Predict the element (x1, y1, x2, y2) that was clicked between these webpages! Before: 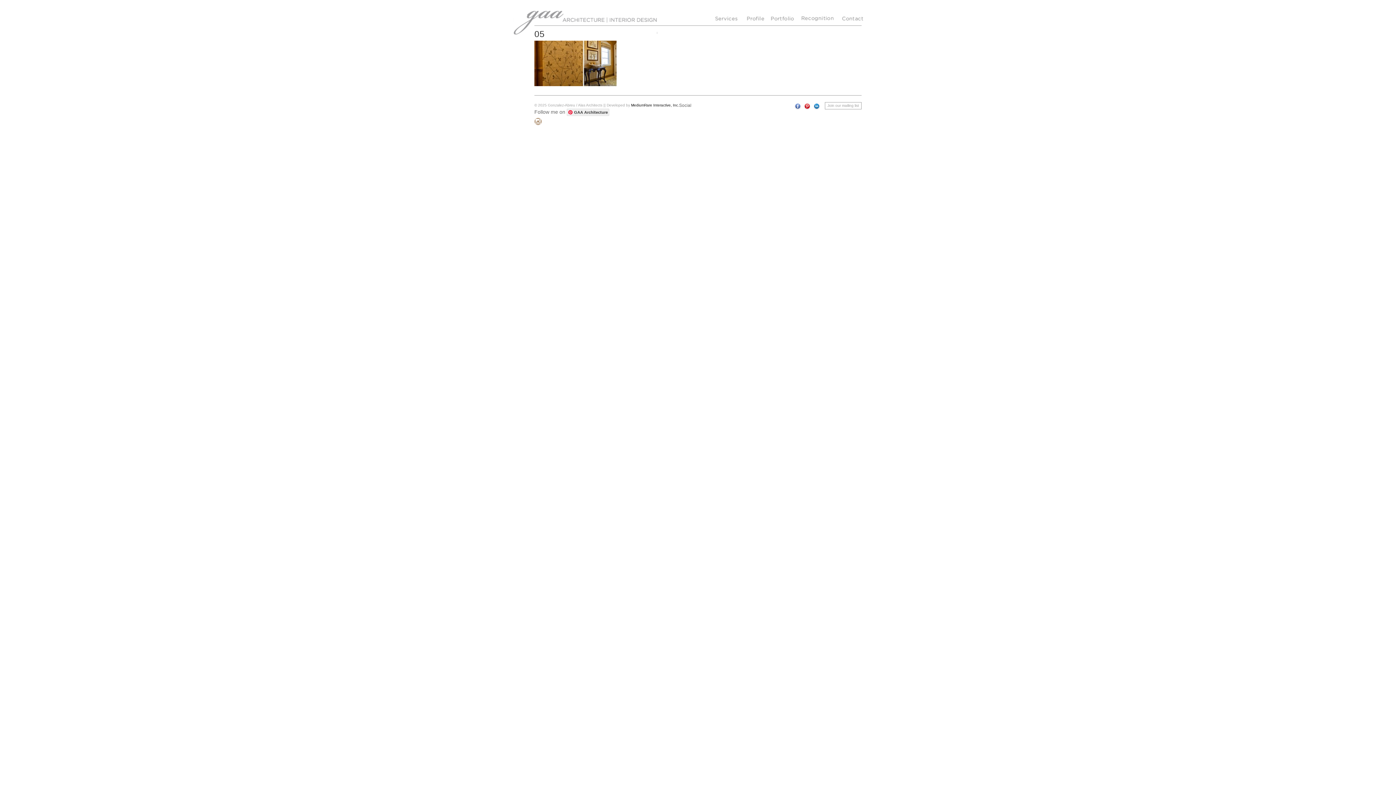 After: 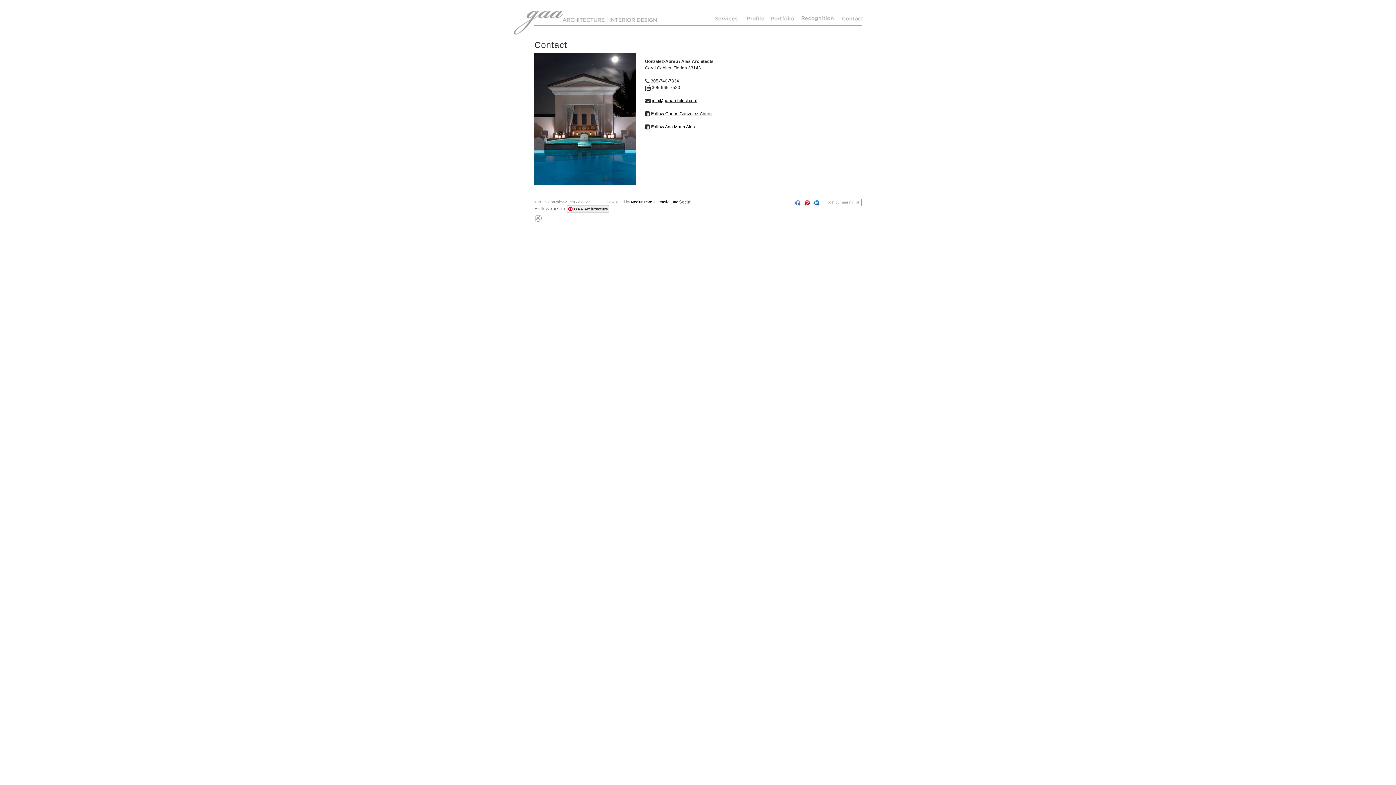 Action: label: Contact bbox: (838, 16, 866, 23)